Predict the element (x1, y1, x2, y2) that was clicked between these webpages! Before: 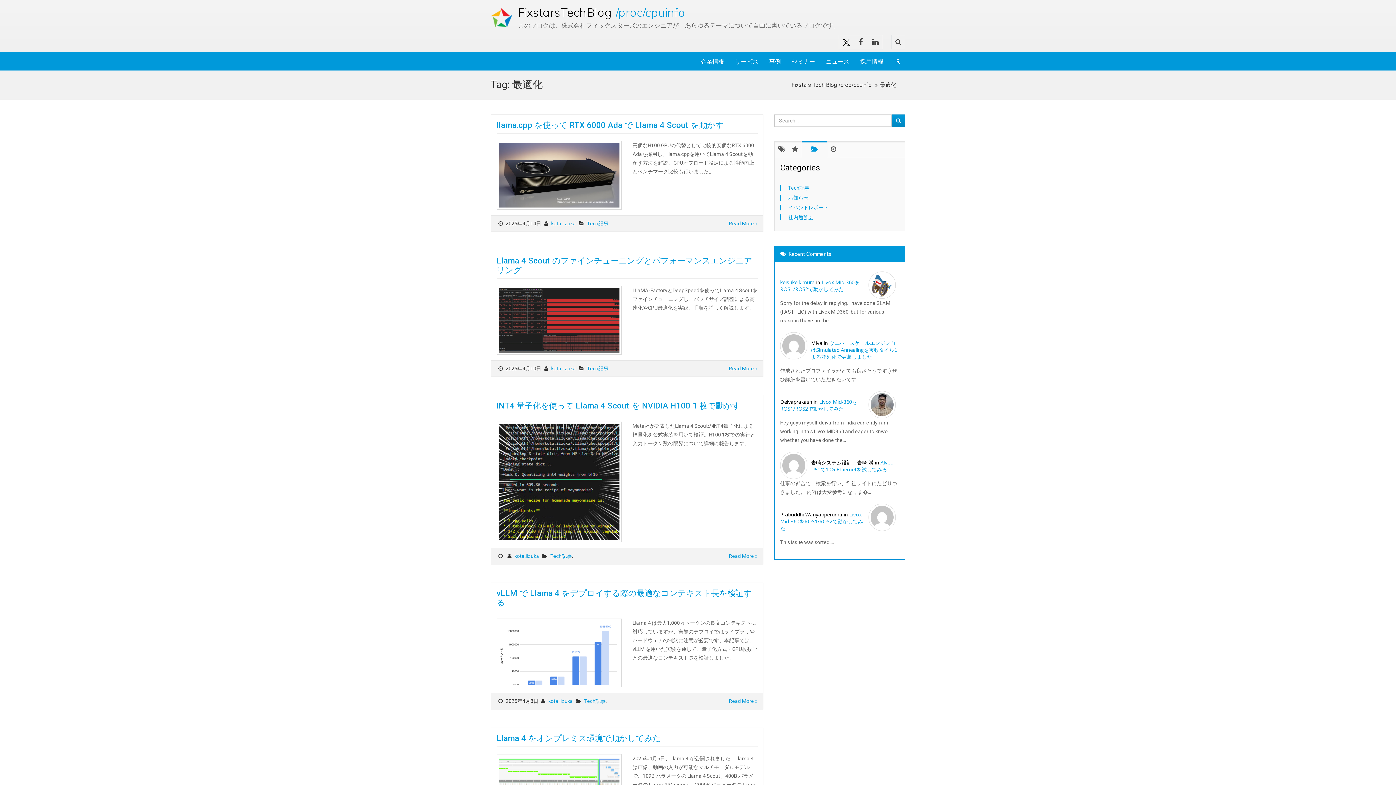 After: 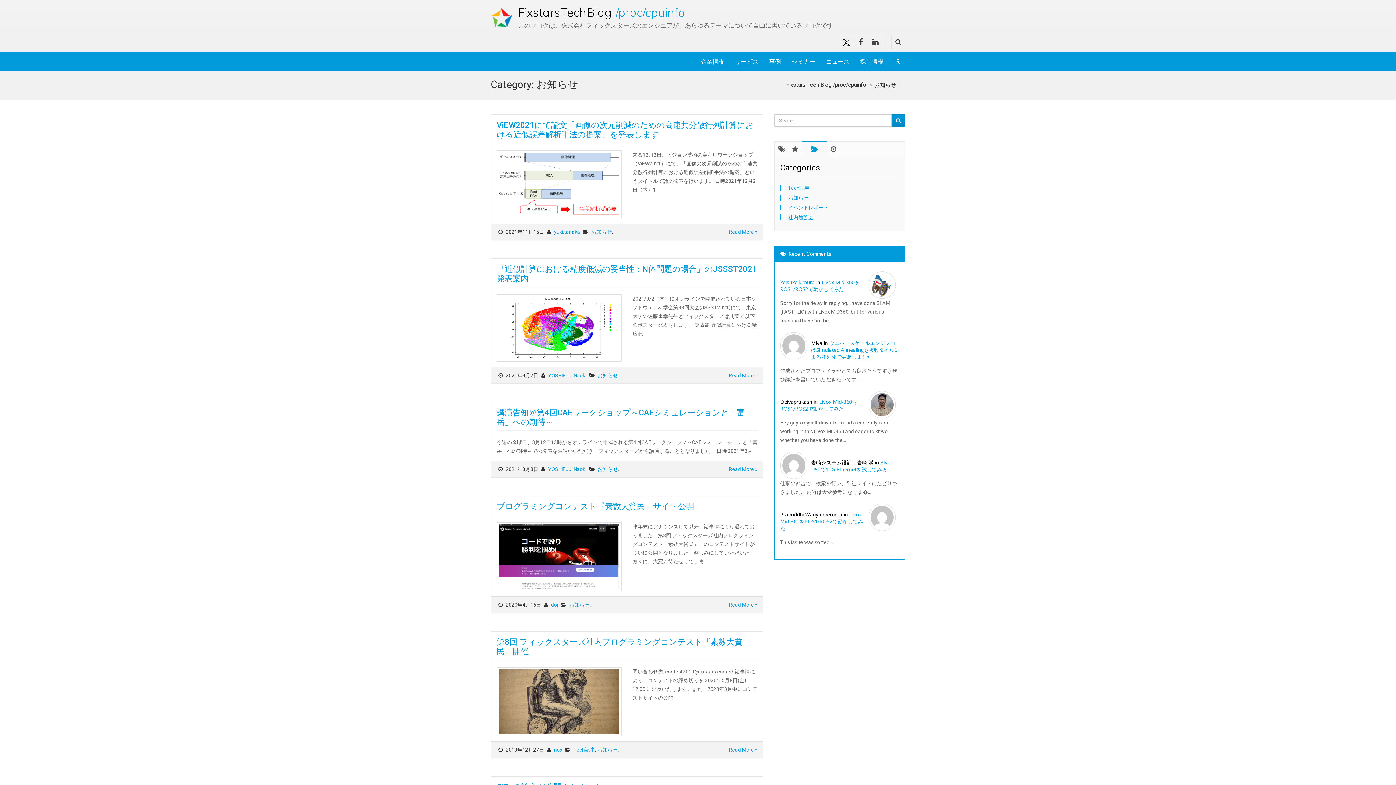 Action: bbox: (780, 194, 808, 200) label: お知らせ